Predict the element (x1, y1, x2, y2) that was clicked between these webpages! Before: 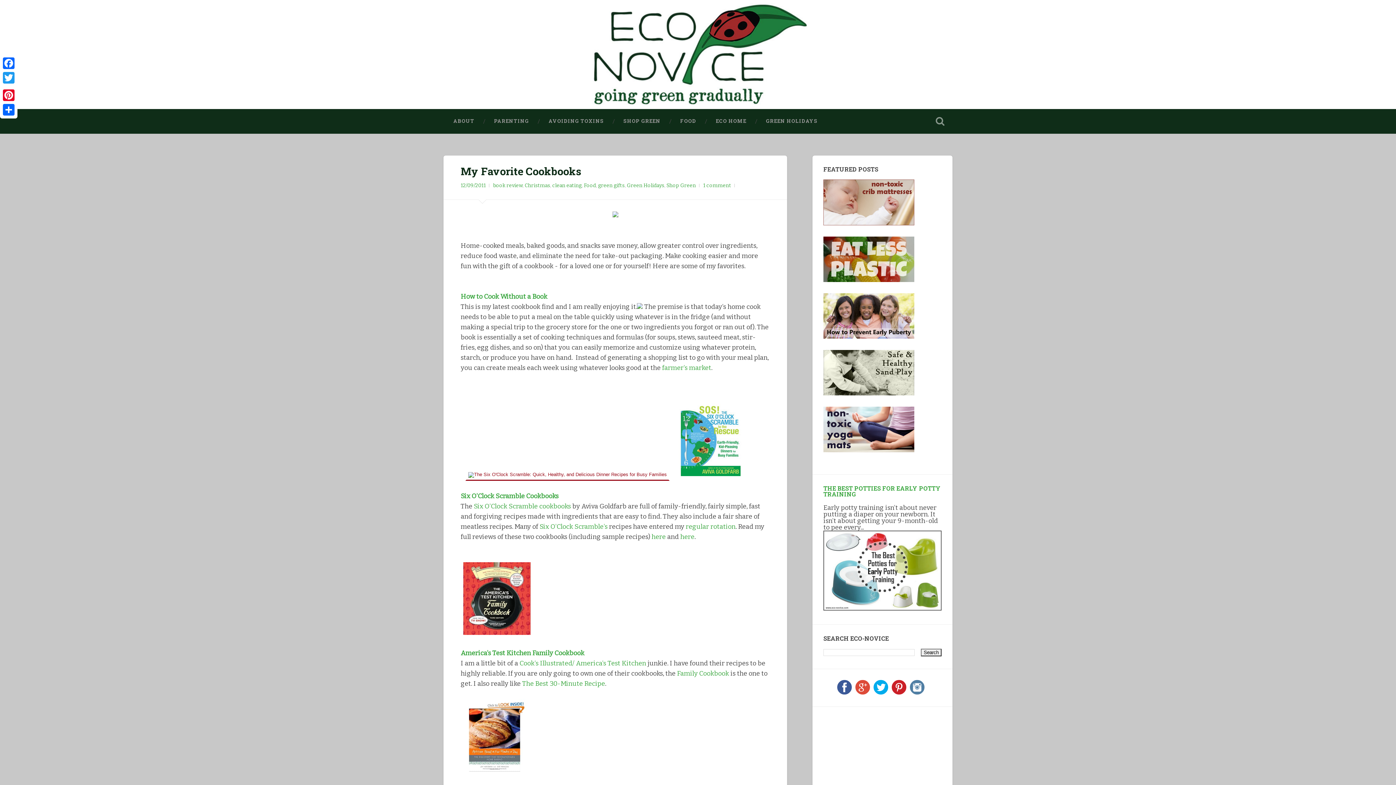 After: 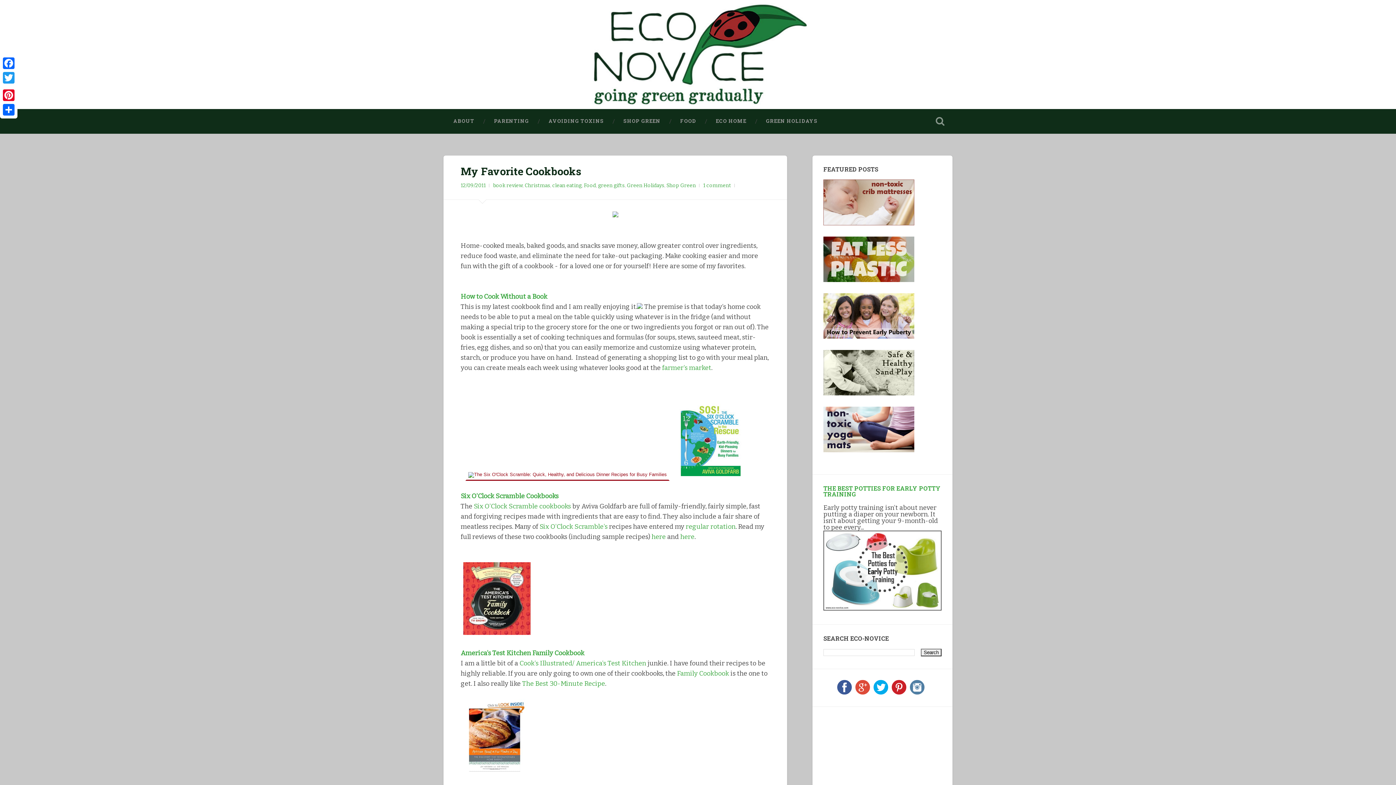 Action: bbox: (837, 689, 851, 696)